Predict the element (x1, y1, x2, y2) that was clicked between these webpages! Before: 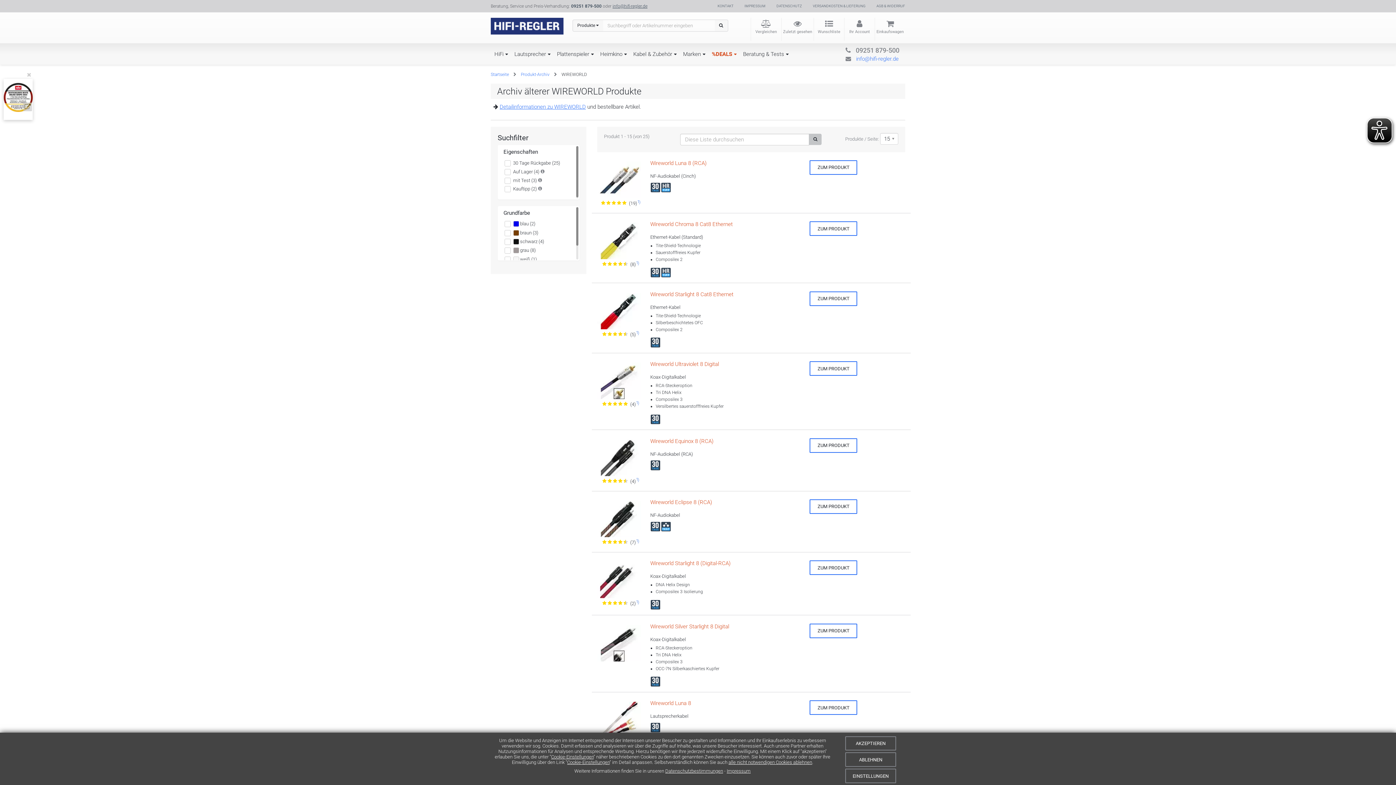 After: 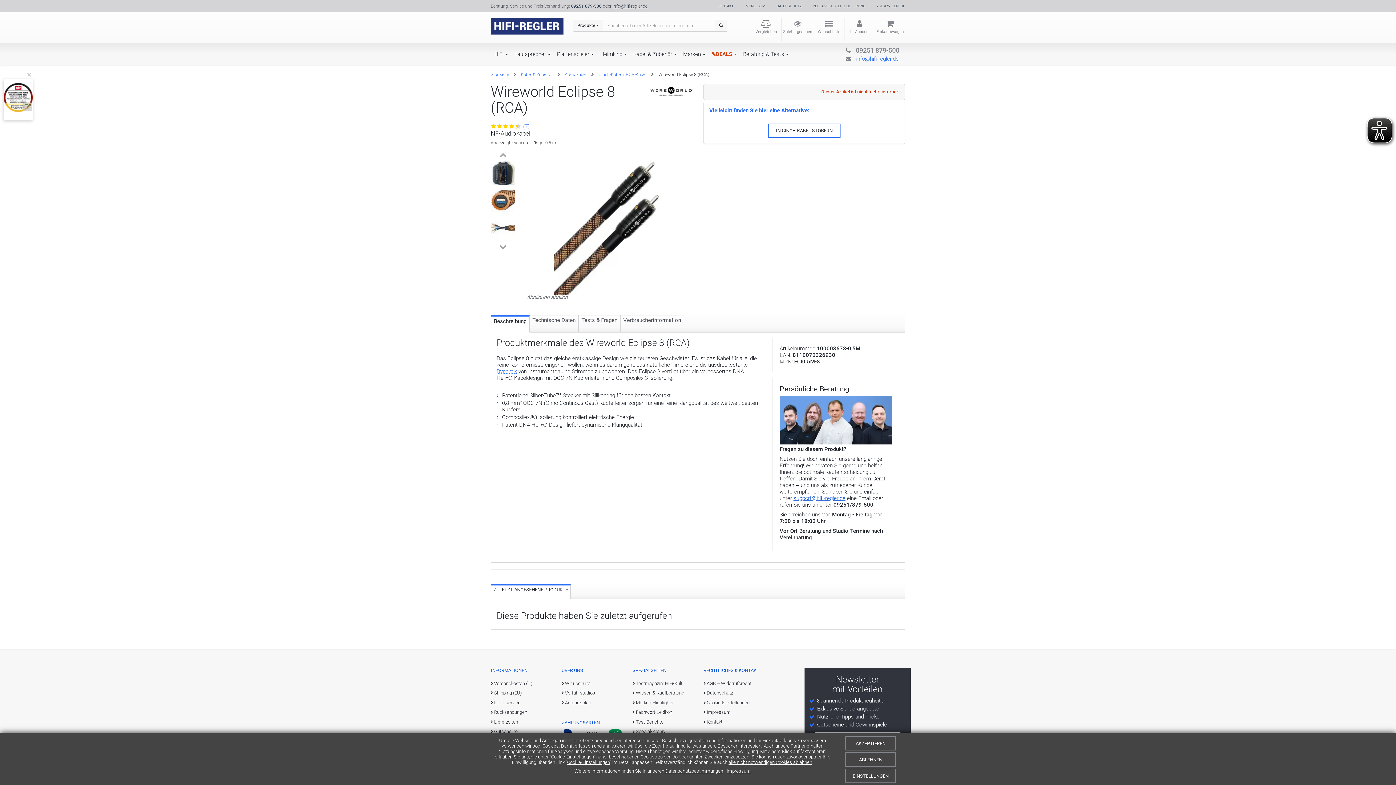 Action: label: Zu den Bewertungen für das Produkt bbox: (602, 539, 628, 545)